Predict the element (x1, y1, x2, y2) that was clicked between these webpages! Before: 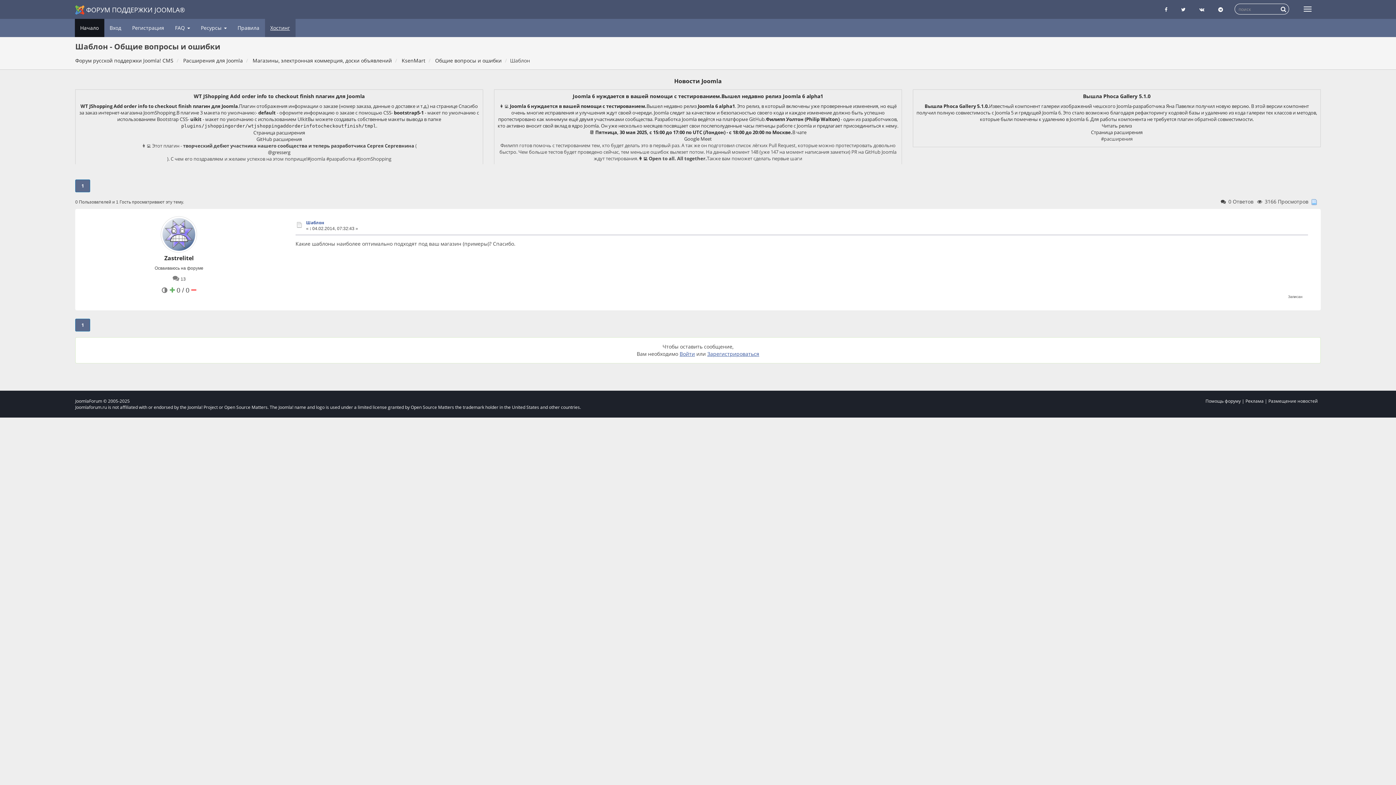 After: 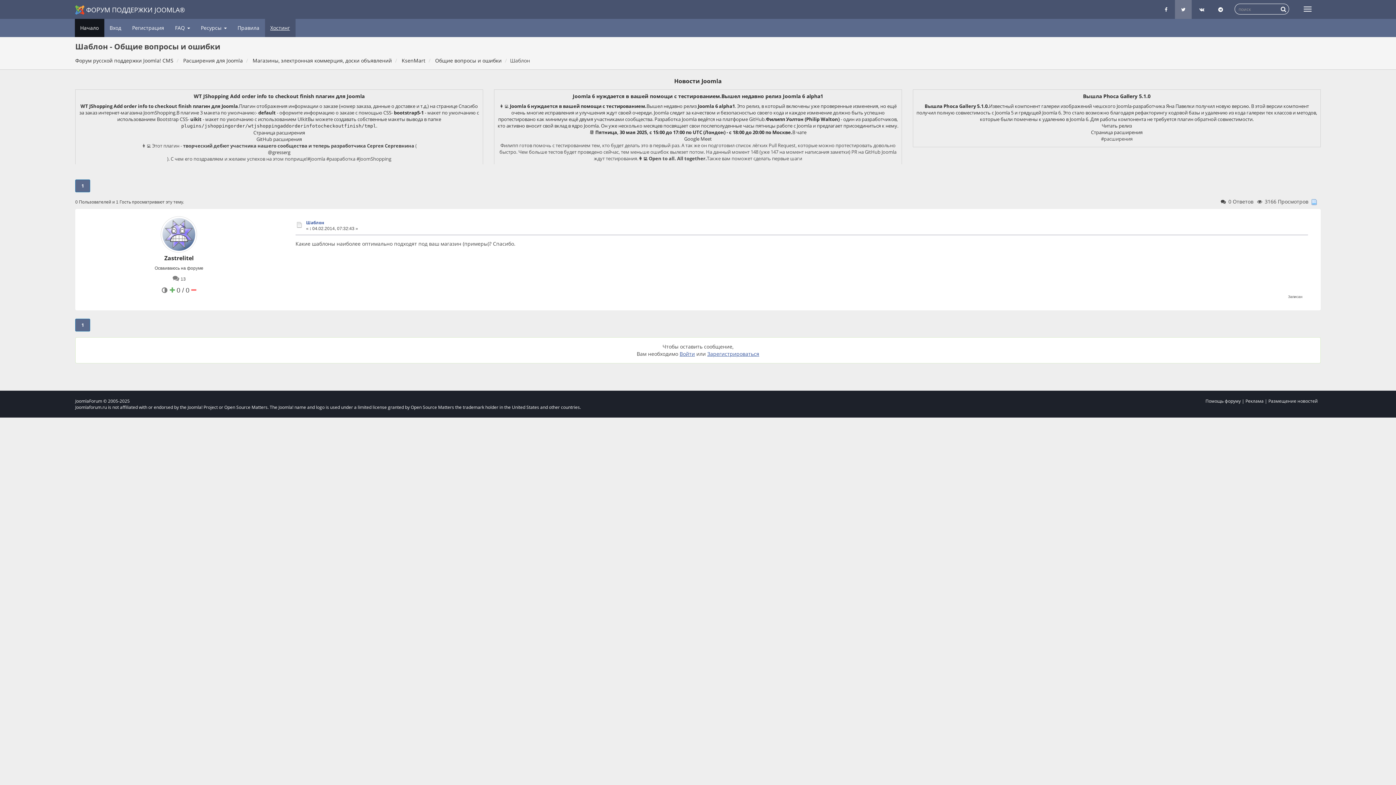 Action: bbox: (1175, 0, 1192, 18)